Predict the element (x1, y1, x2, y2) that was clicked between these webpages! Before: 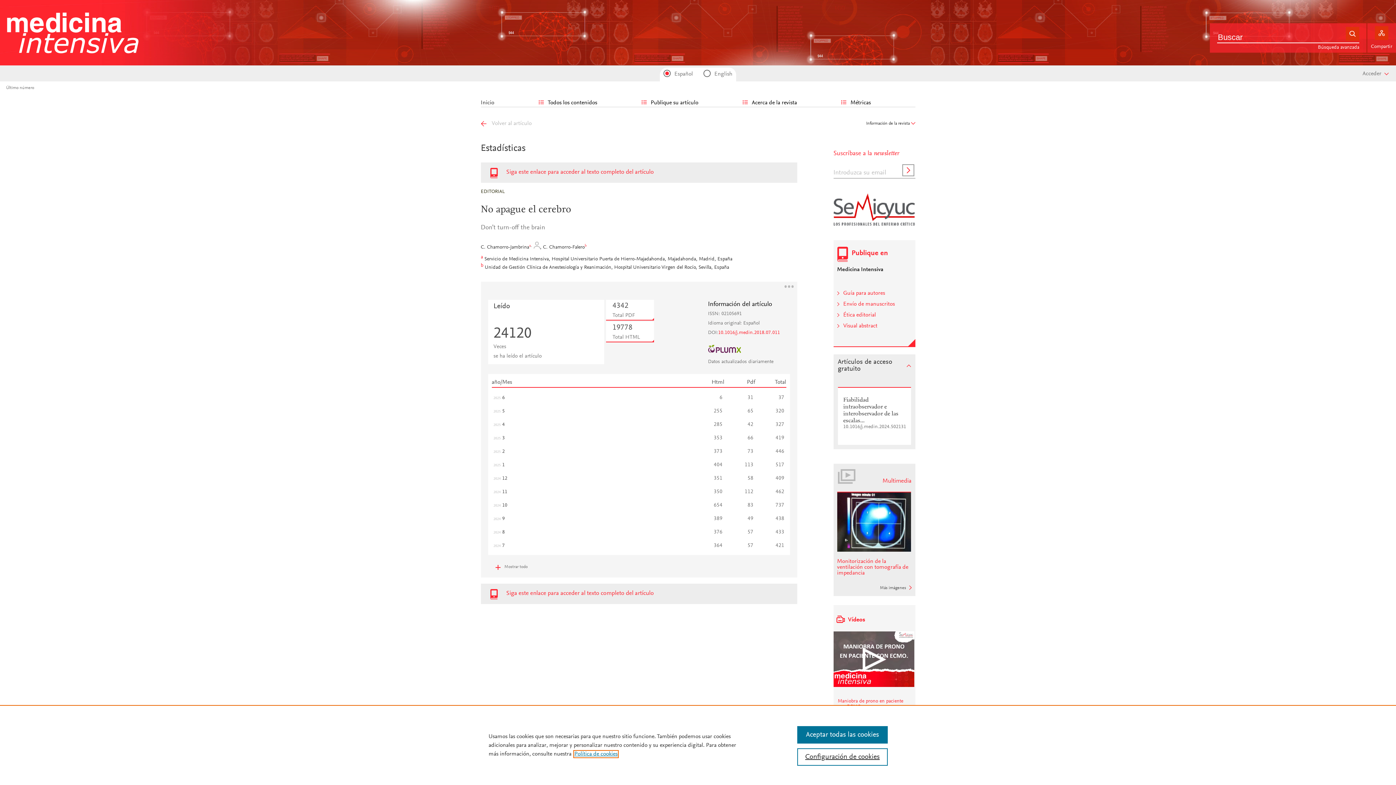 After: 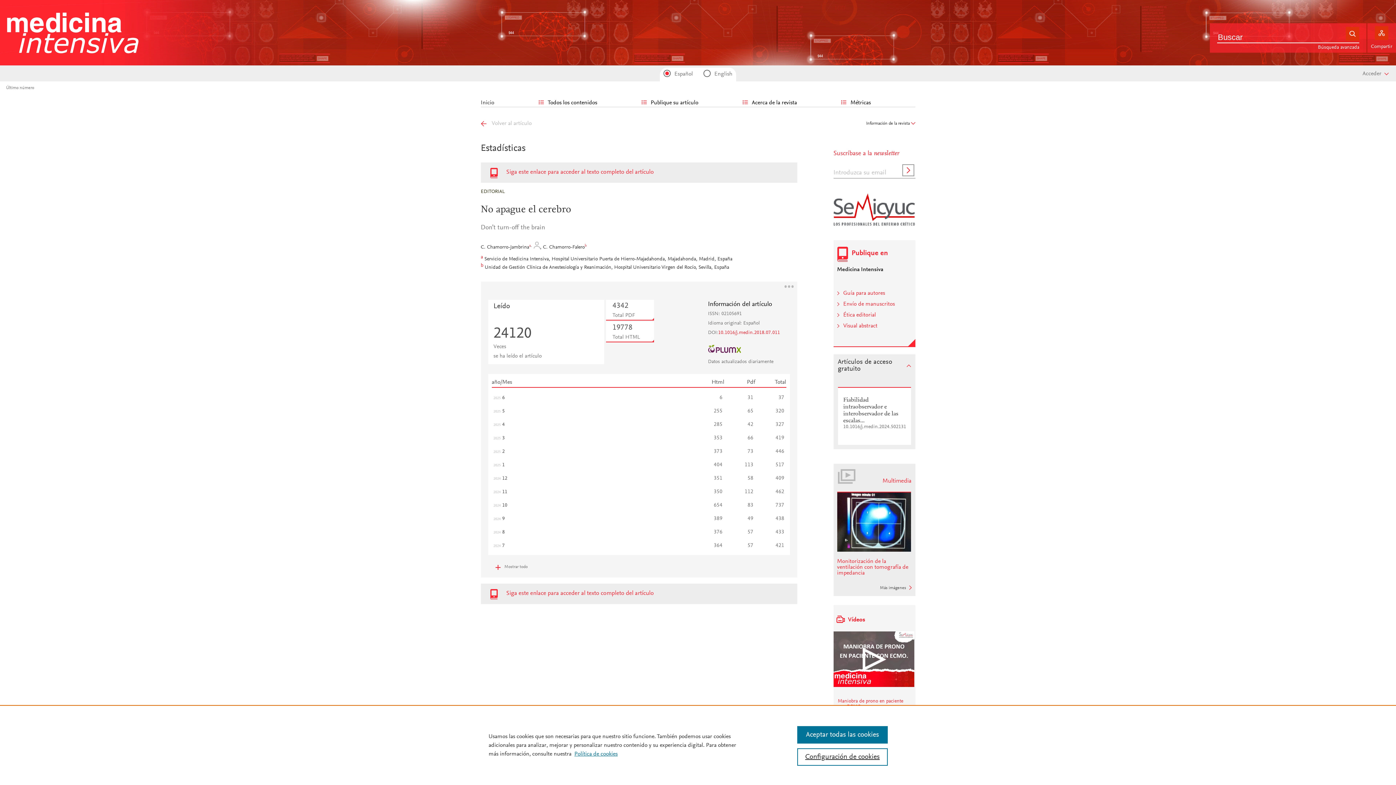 Action: bbox: (708, 345, 790, 353)